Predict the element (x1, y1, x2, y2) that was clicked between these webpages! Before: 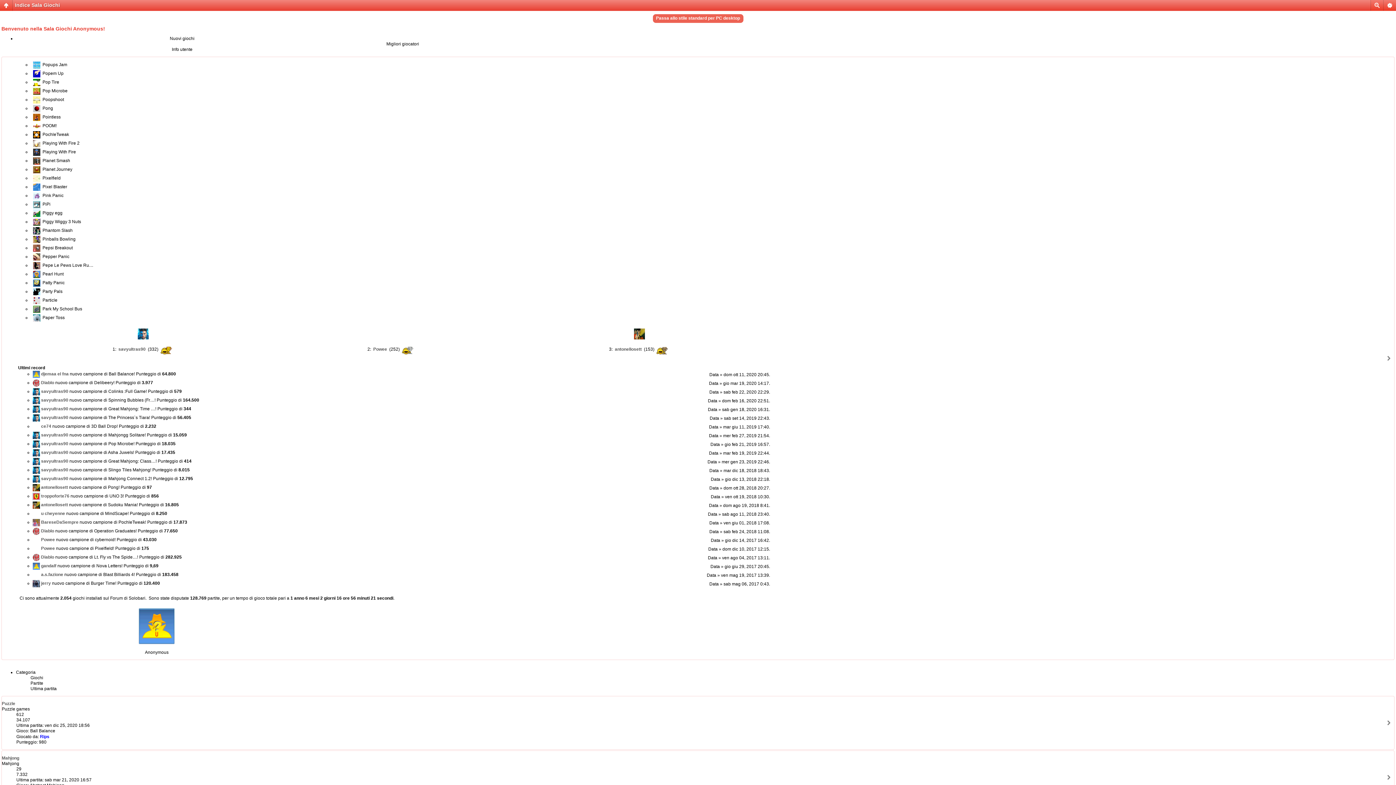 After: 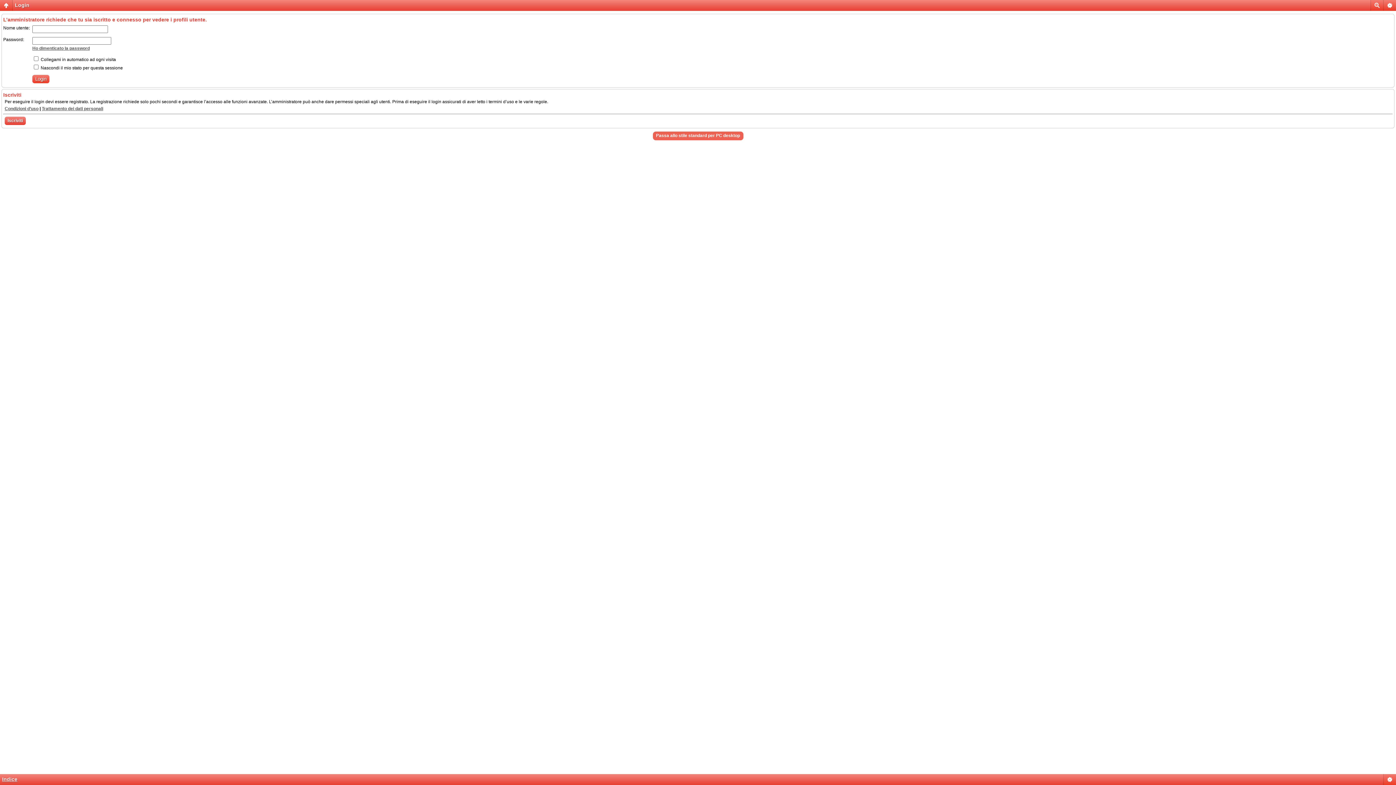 Action: label: Powee bbox: (373, 346, 387, 352)